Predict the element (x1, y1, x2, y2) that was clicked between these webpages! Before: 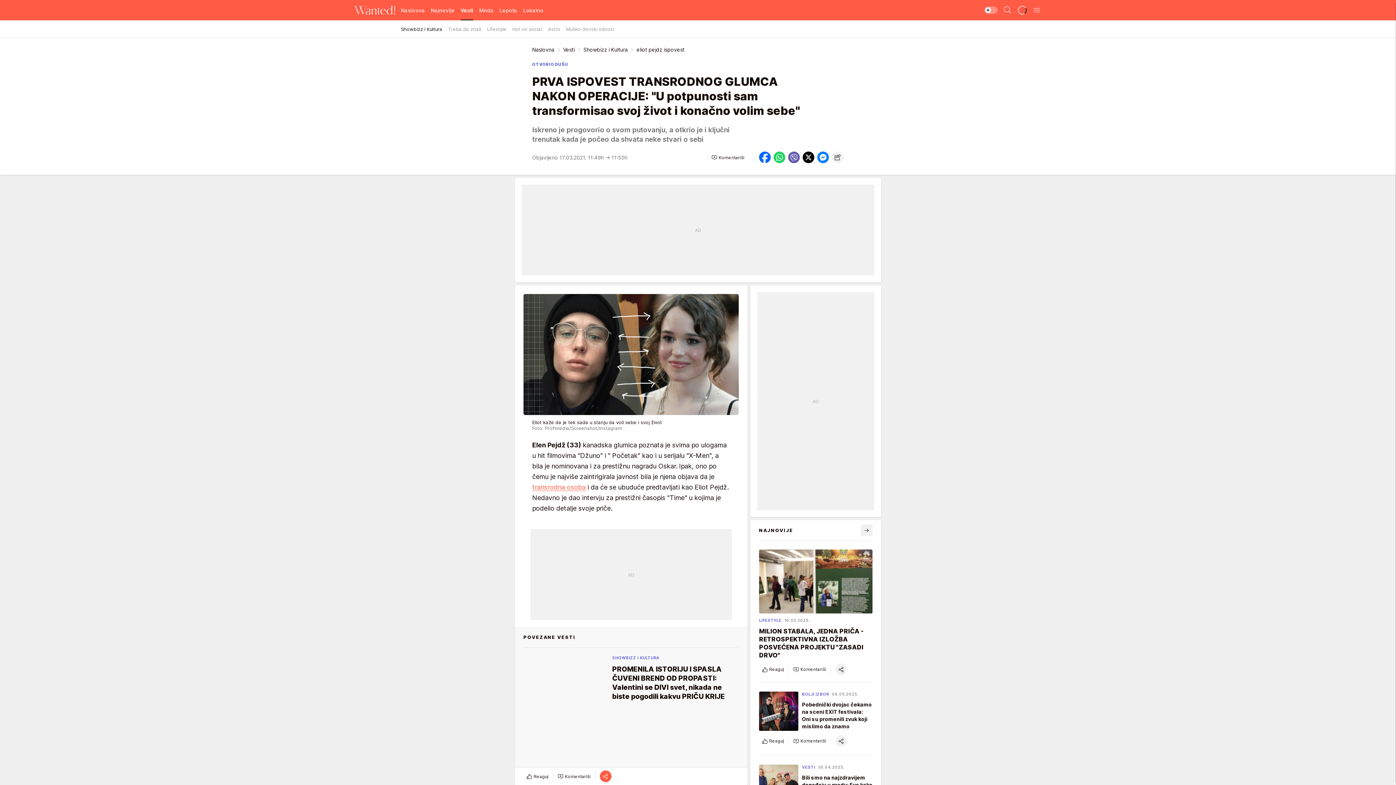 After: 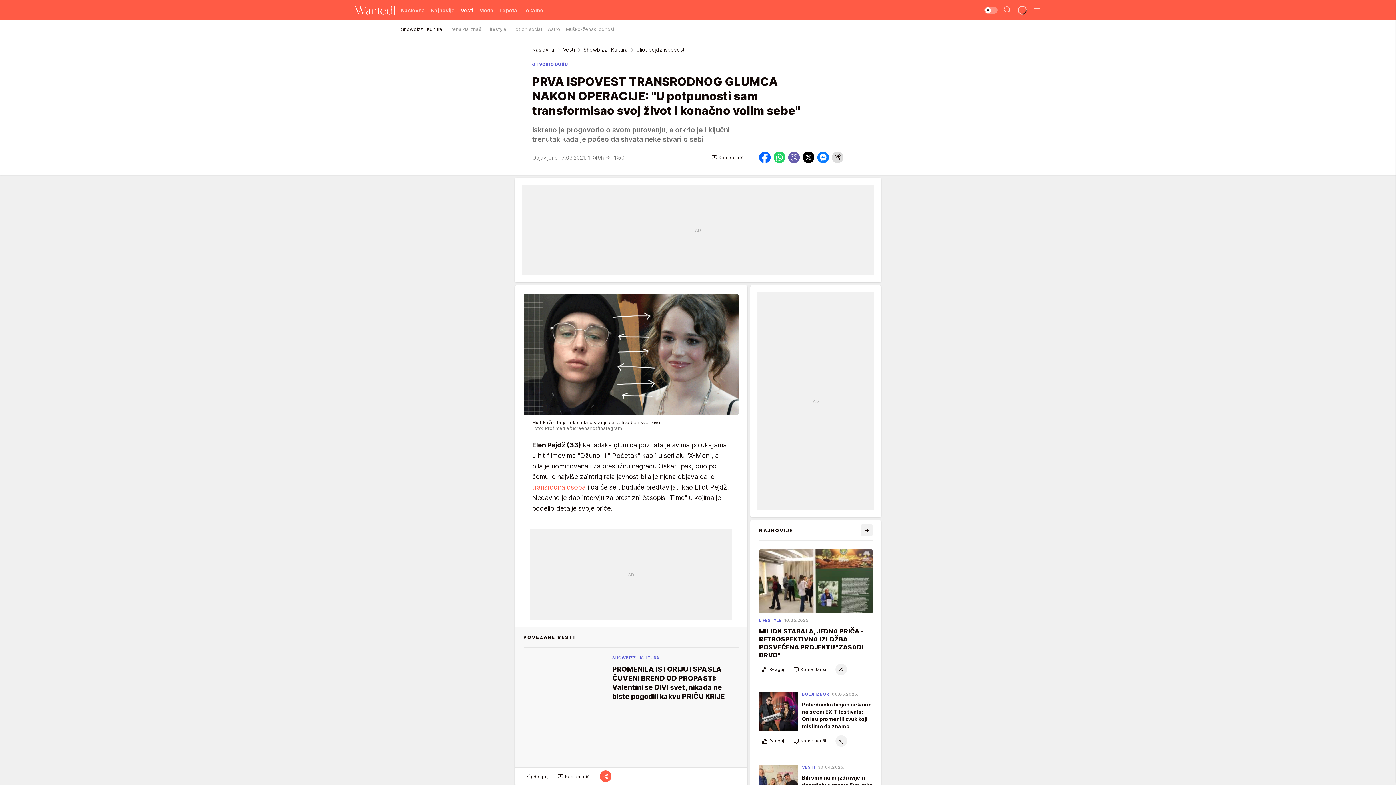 Action: bbox: (832, 151, 843, 163)